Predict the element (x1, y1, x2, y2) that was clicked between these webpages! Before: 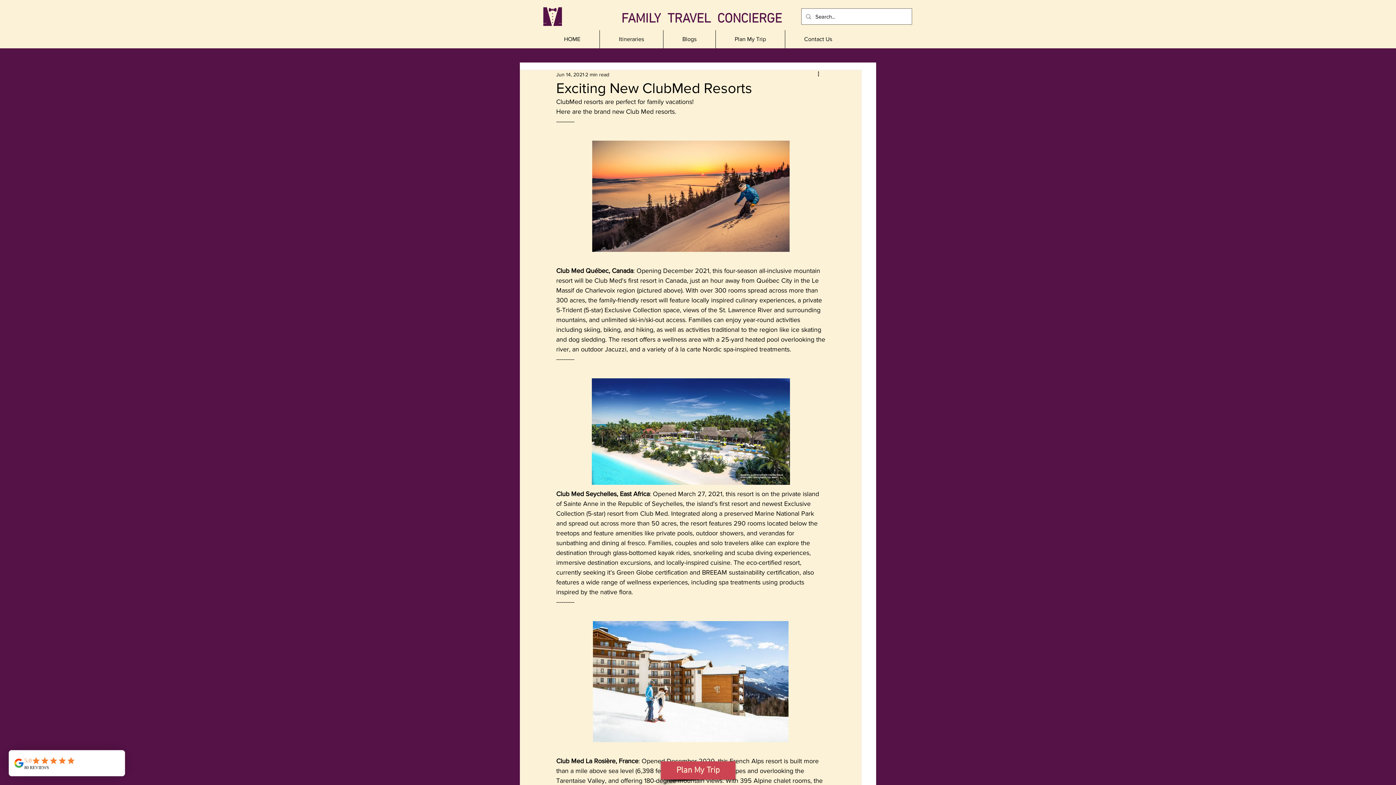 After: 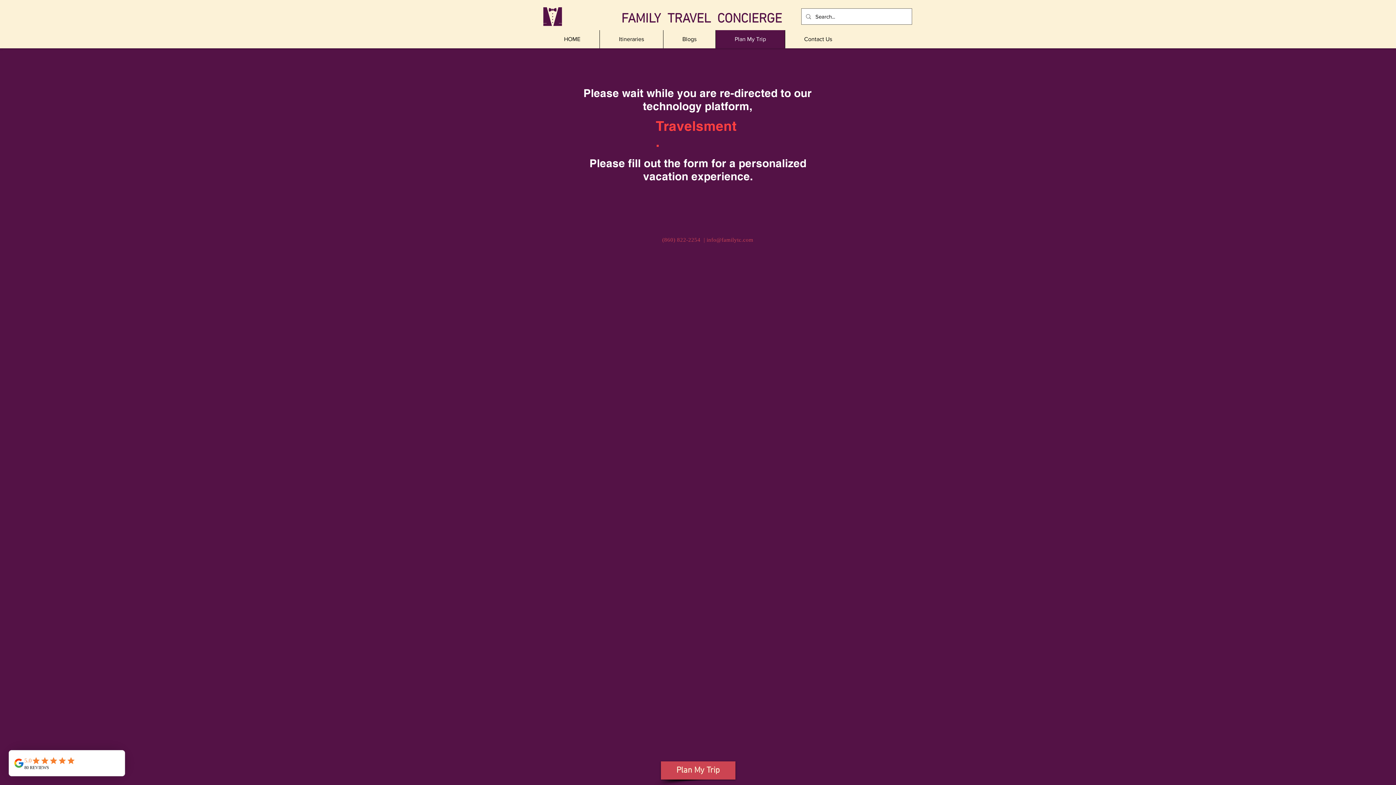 Action: label: Plan My Trip bbox: (660, 761, 735, 780)